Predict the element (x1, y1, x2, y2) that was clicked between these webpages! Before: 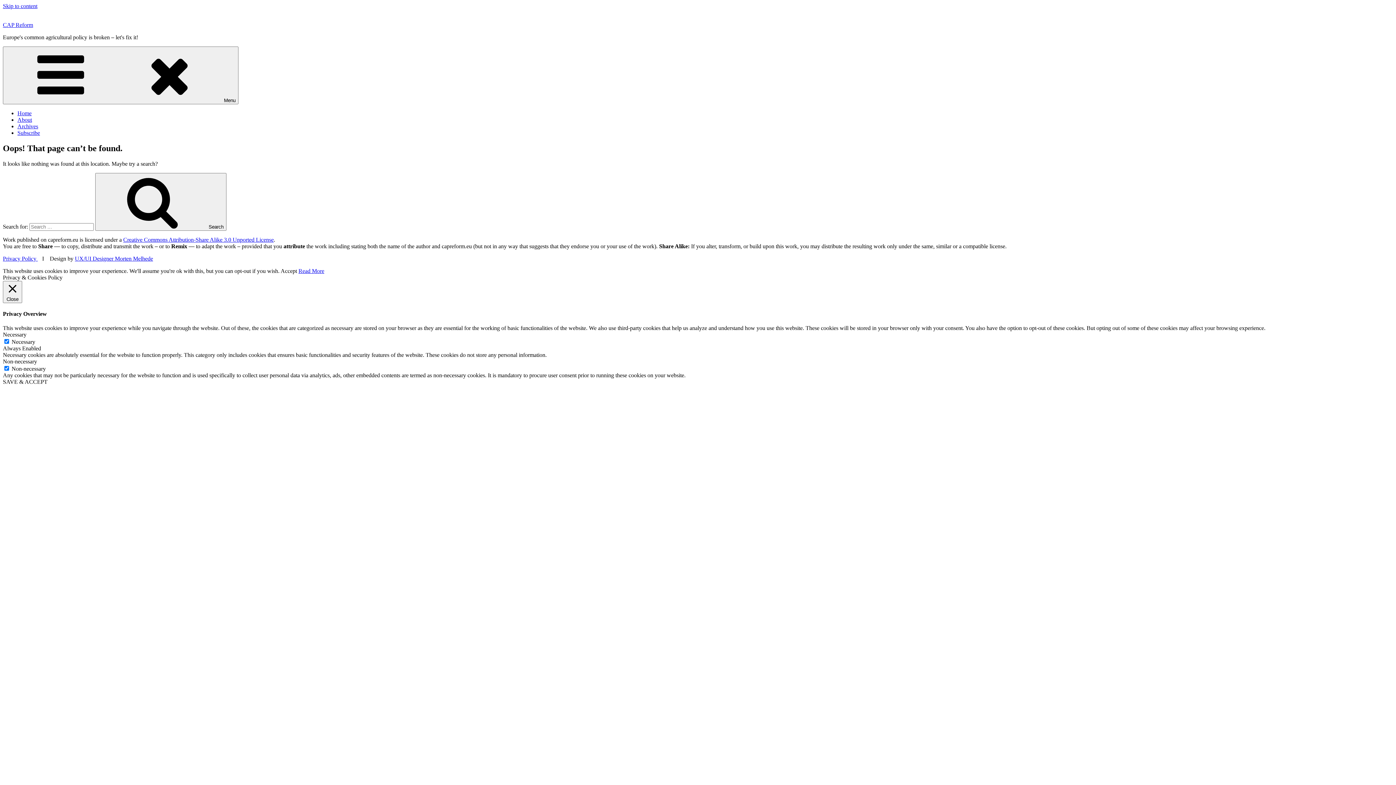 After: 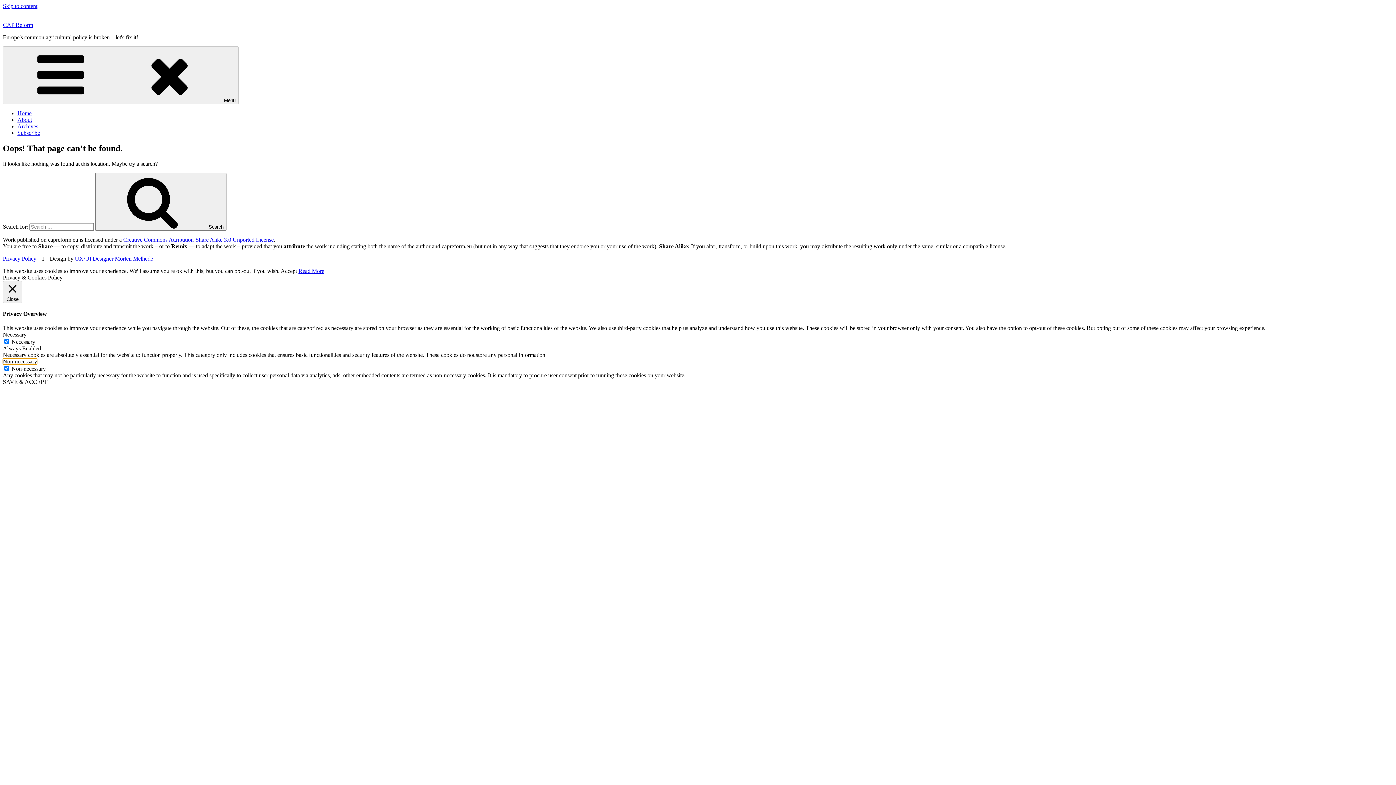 Action: label: Non-necessary bbox: (2, 358, 37, 364)